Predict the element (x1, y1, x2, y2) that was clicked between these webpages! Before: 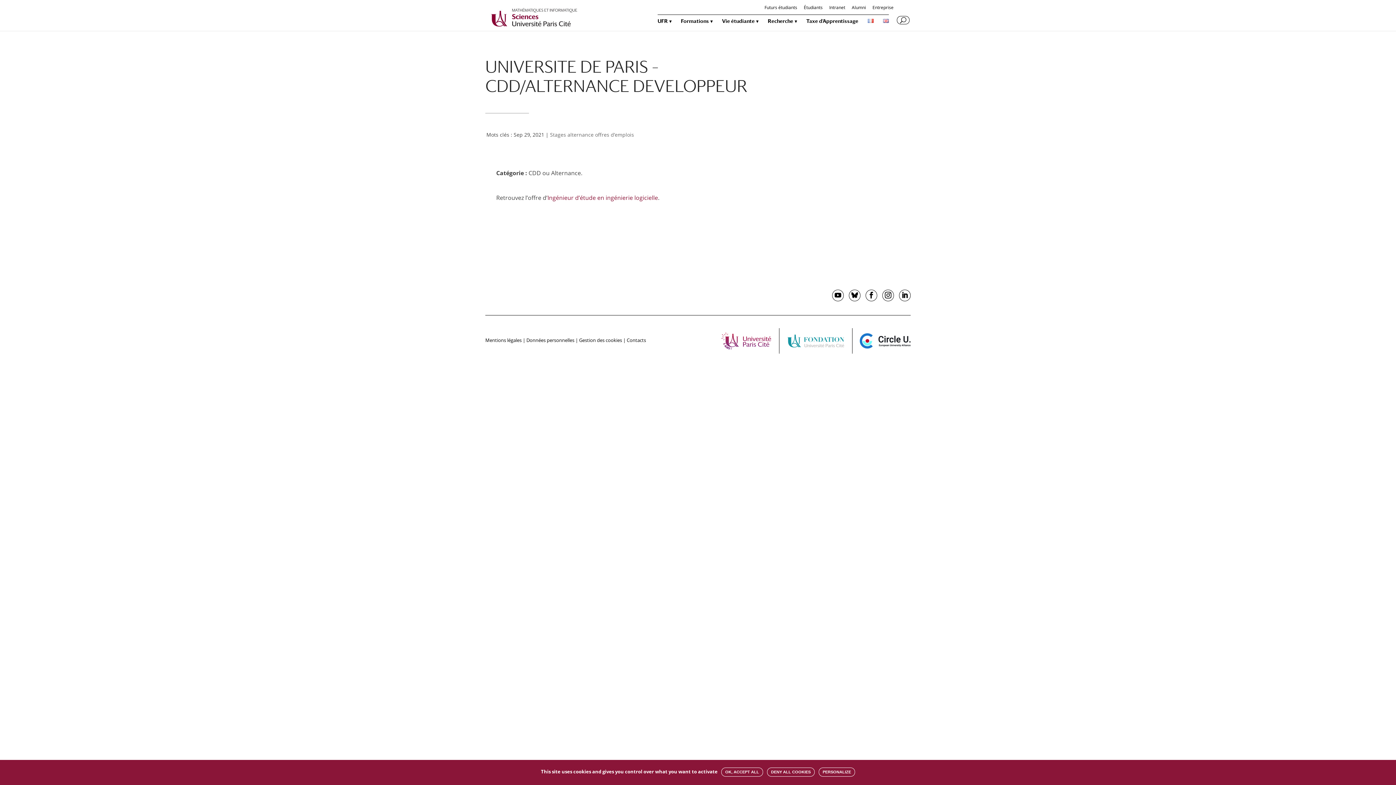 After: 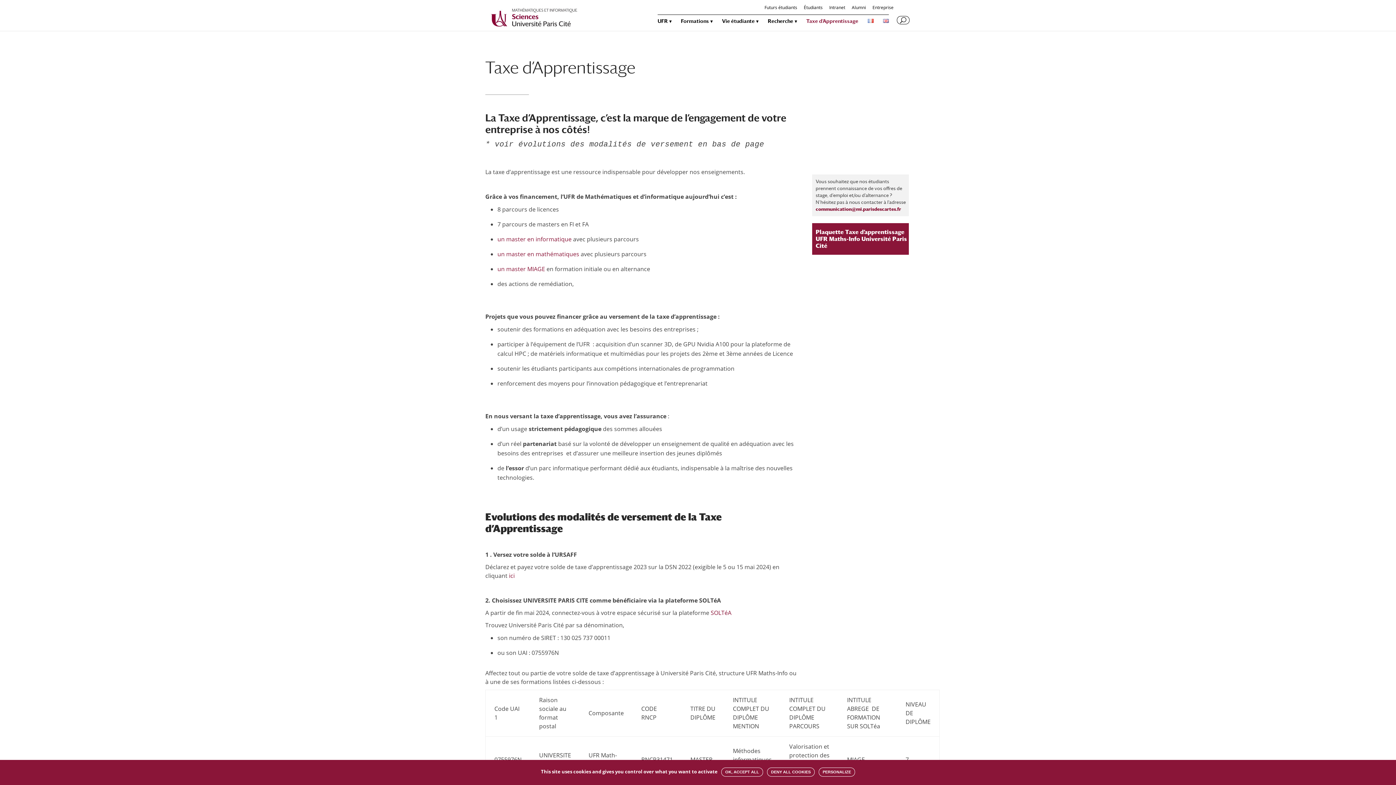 Action: bbox: (806, 18, 858, 30) label: Taxe d’Apprentissage